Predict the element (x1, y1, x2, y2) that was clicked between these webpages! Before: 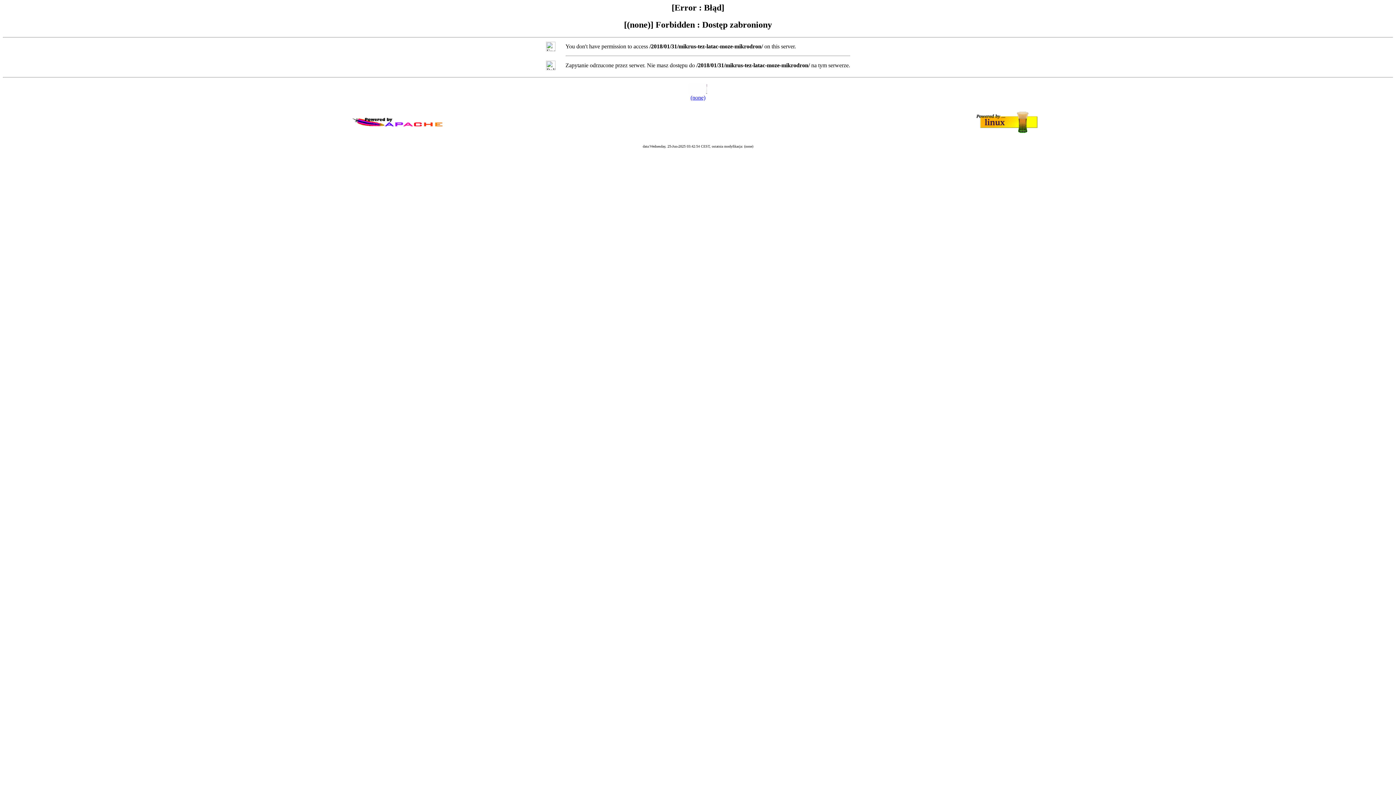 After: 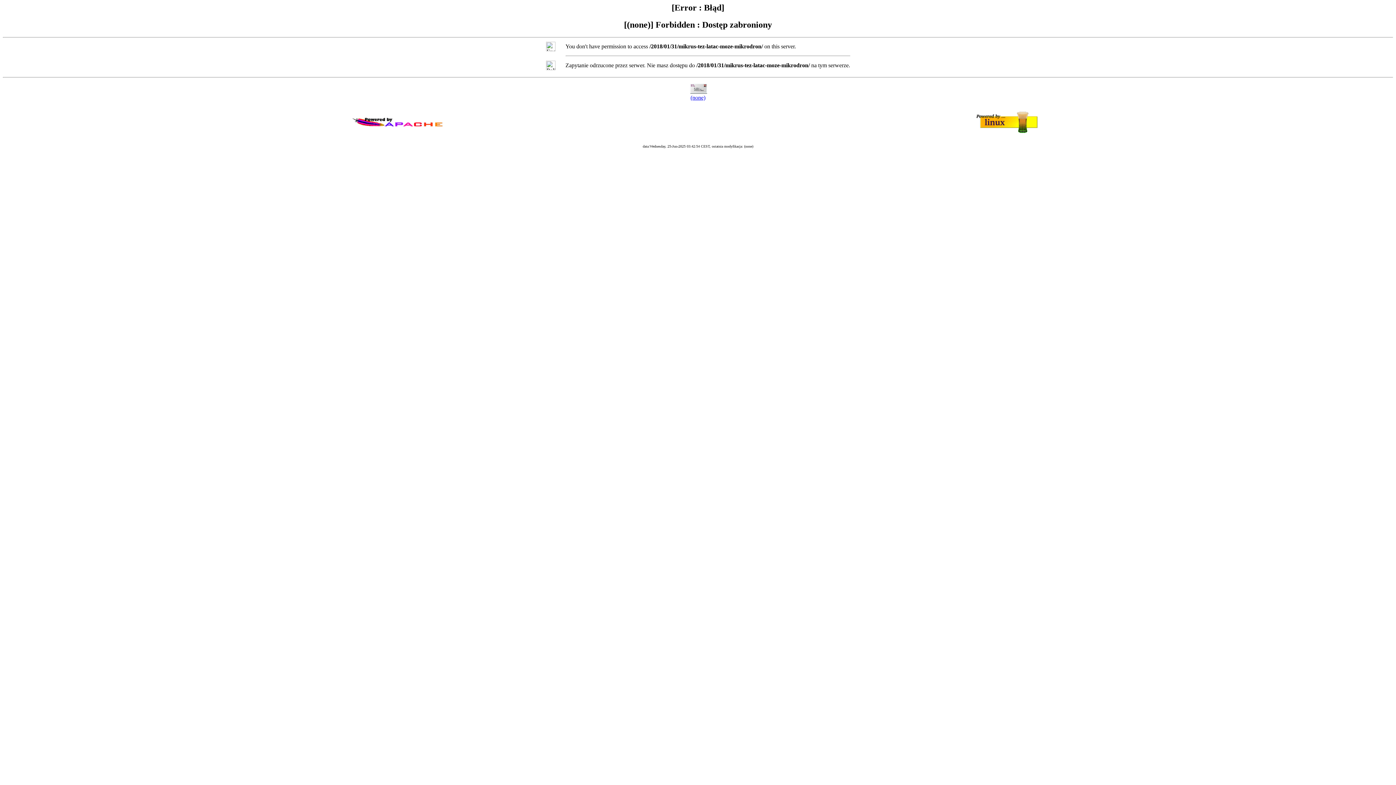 Action: label: (none) bbox: (690, 94, 705, 100)